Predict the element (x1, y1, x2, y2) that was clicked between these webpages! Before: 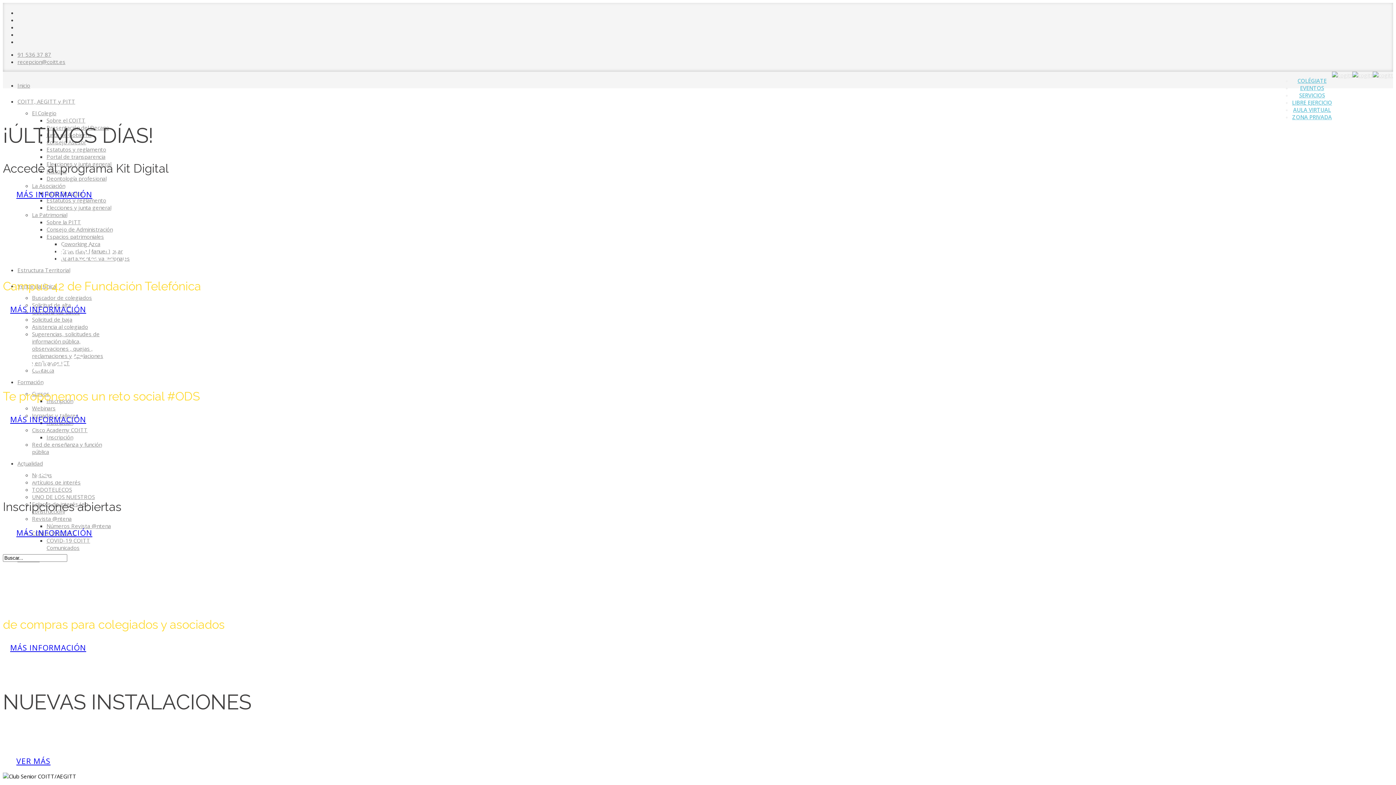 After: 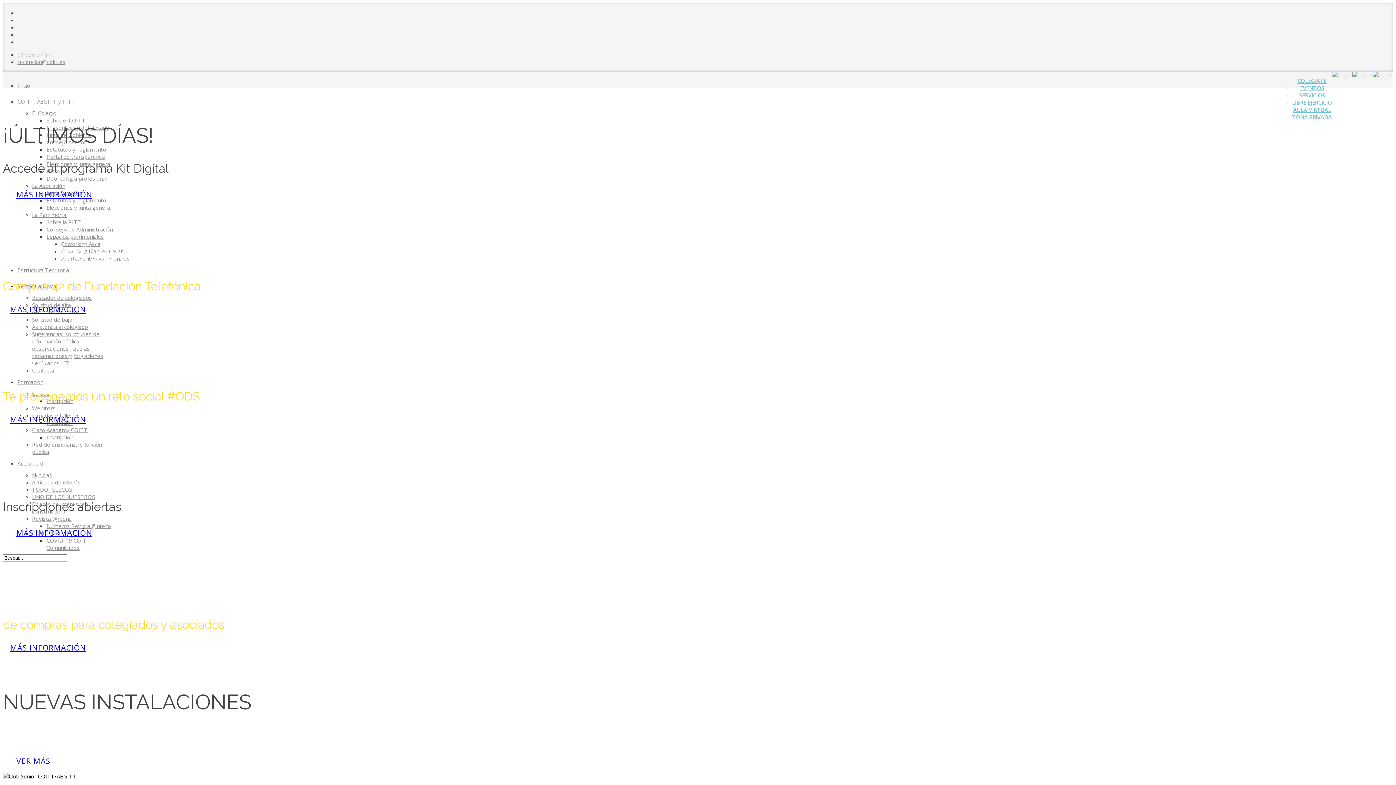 Action: bbox: (17, 50, 51, 58) label: 91 536 37 87